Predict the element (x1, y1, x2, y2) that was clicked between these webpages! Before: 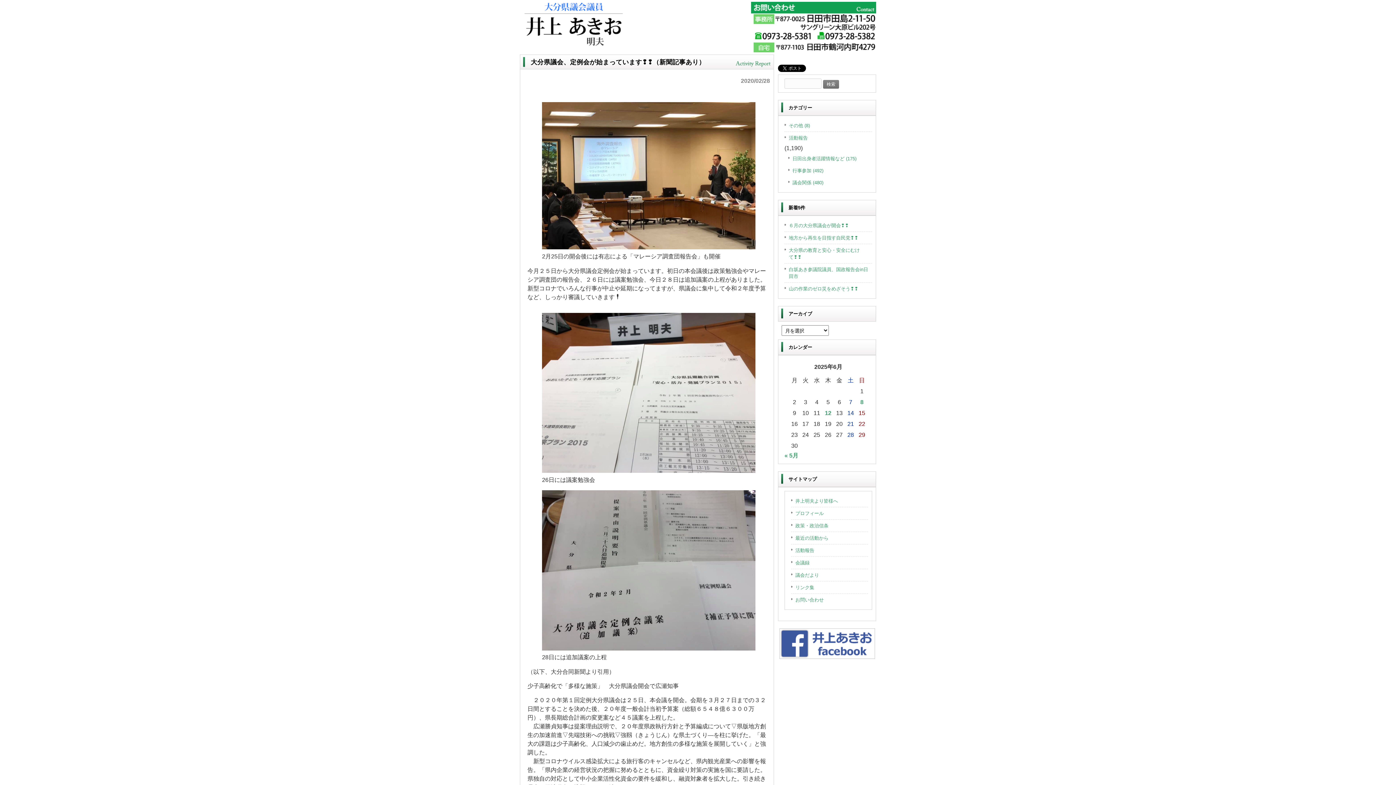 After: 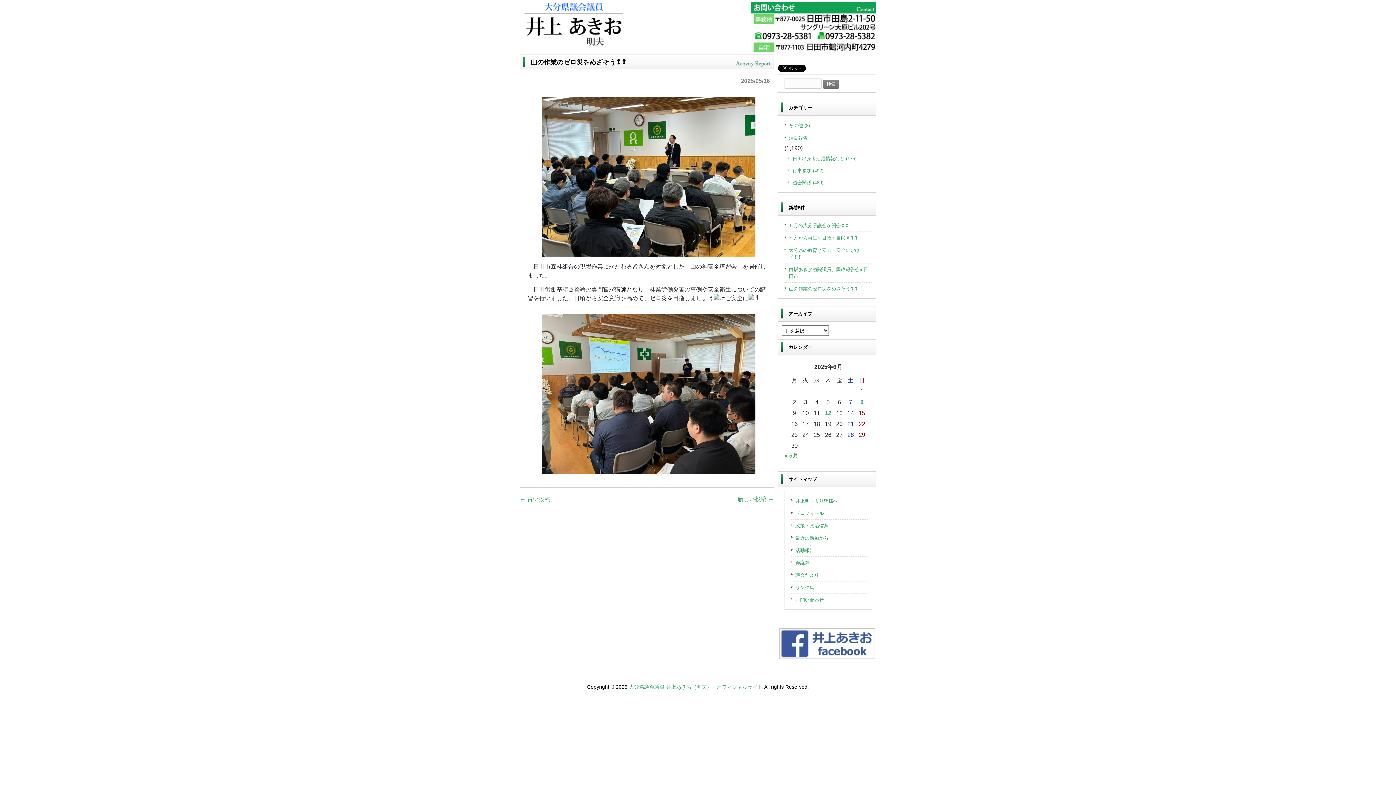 Action: bbox: (784, 282, 872, 294) label: 山の作業のゼロ災をめざそう❢❢